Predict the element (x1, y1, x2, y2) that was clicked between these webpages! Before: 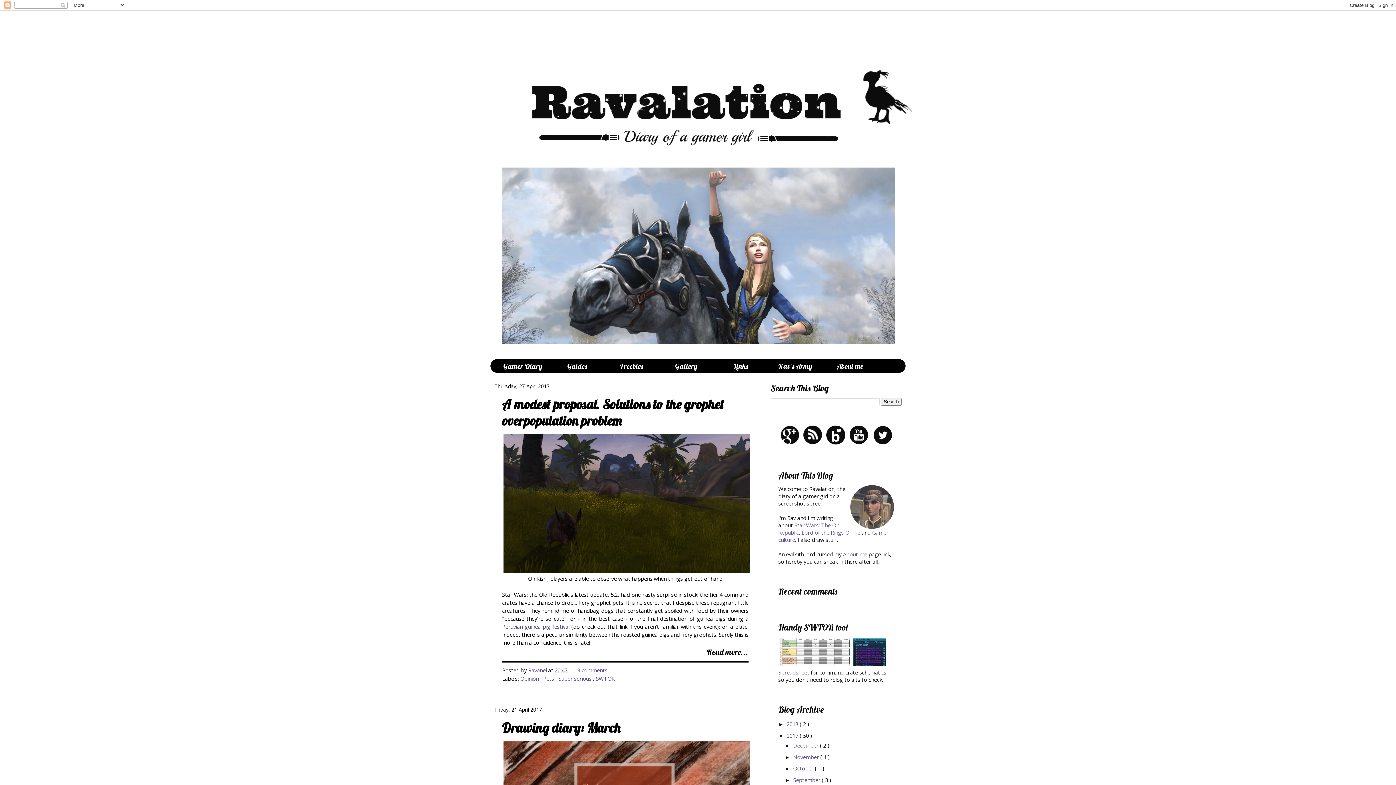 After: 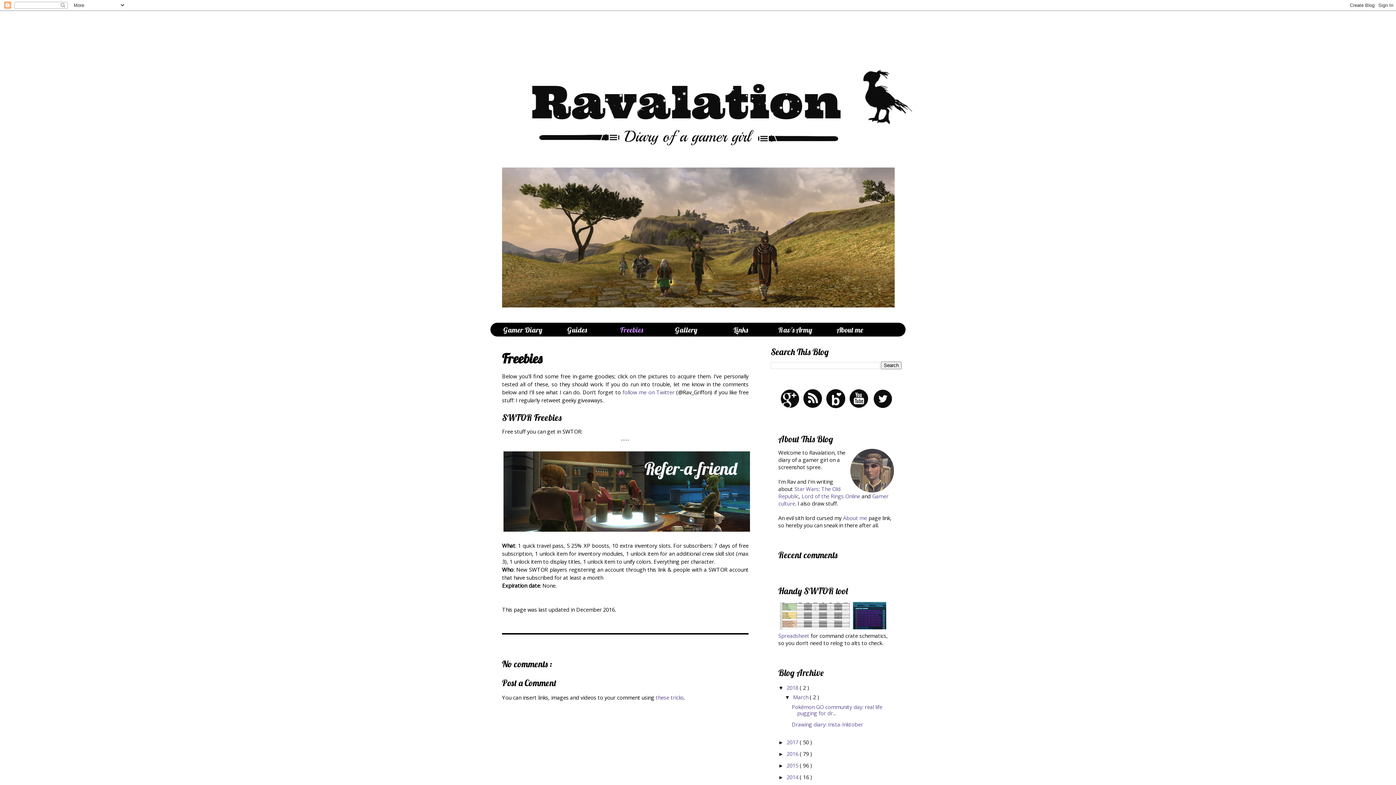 Action: bbox: (613, 360, 650, 372) label: Freebies